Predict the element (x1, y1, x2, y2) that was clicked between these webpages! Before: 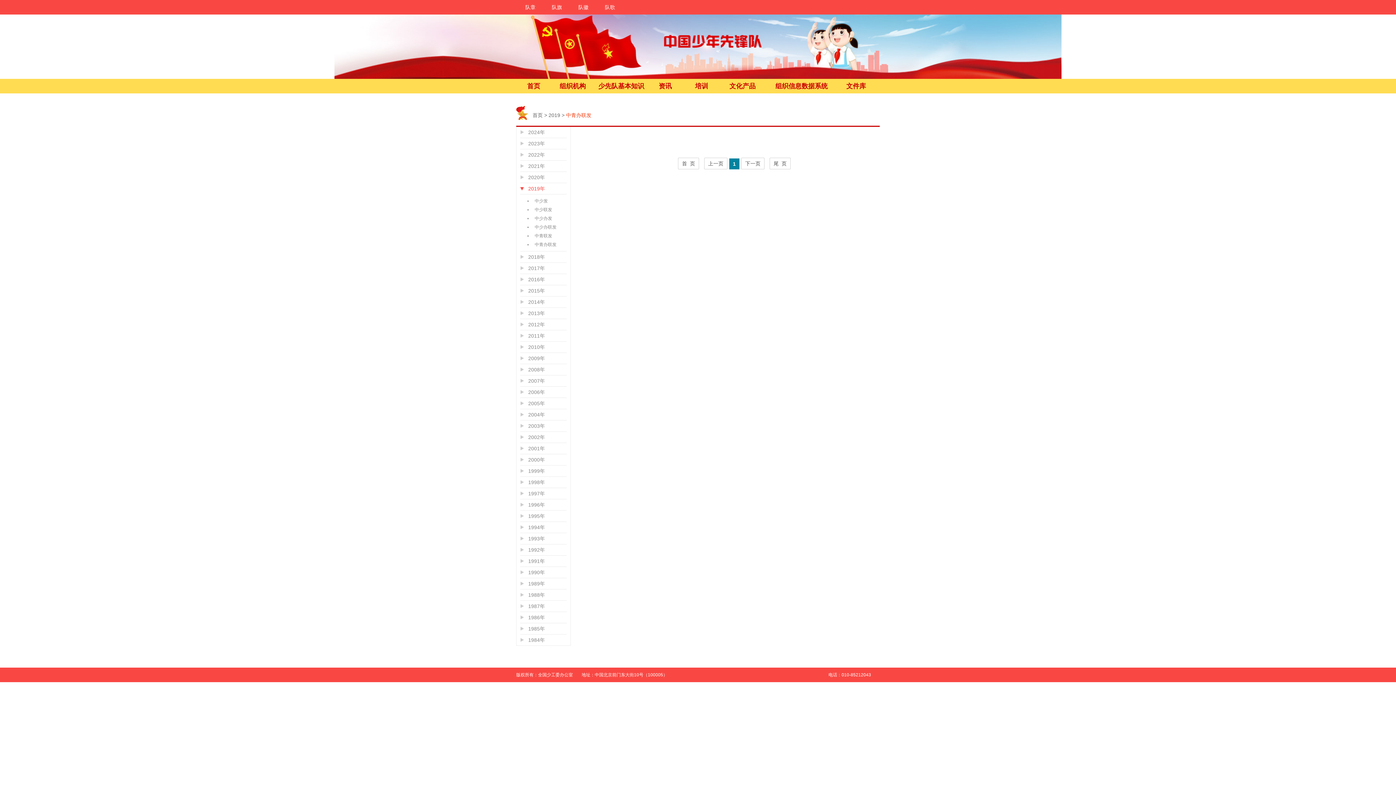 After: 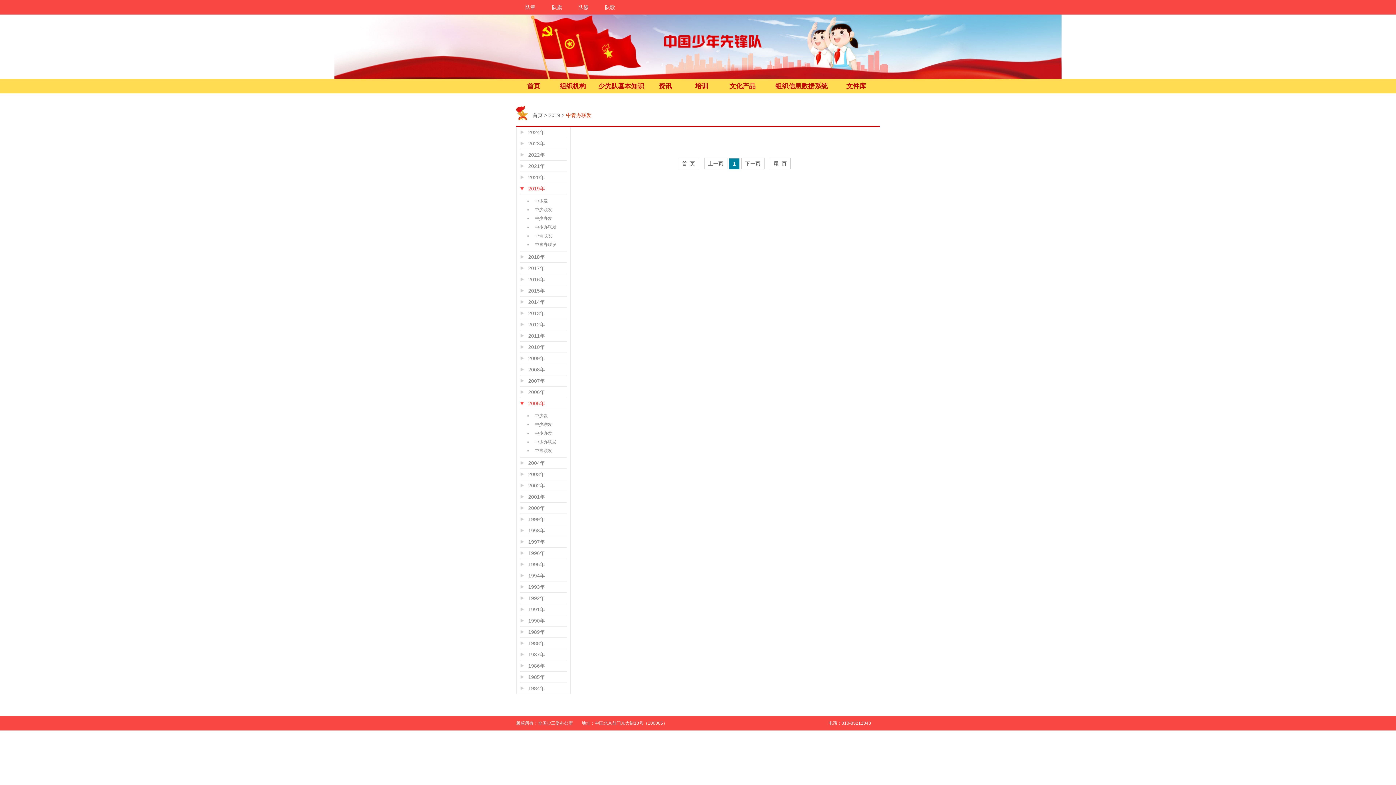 Action: label: 2005年 bbox: (520, 398, 566, 409)